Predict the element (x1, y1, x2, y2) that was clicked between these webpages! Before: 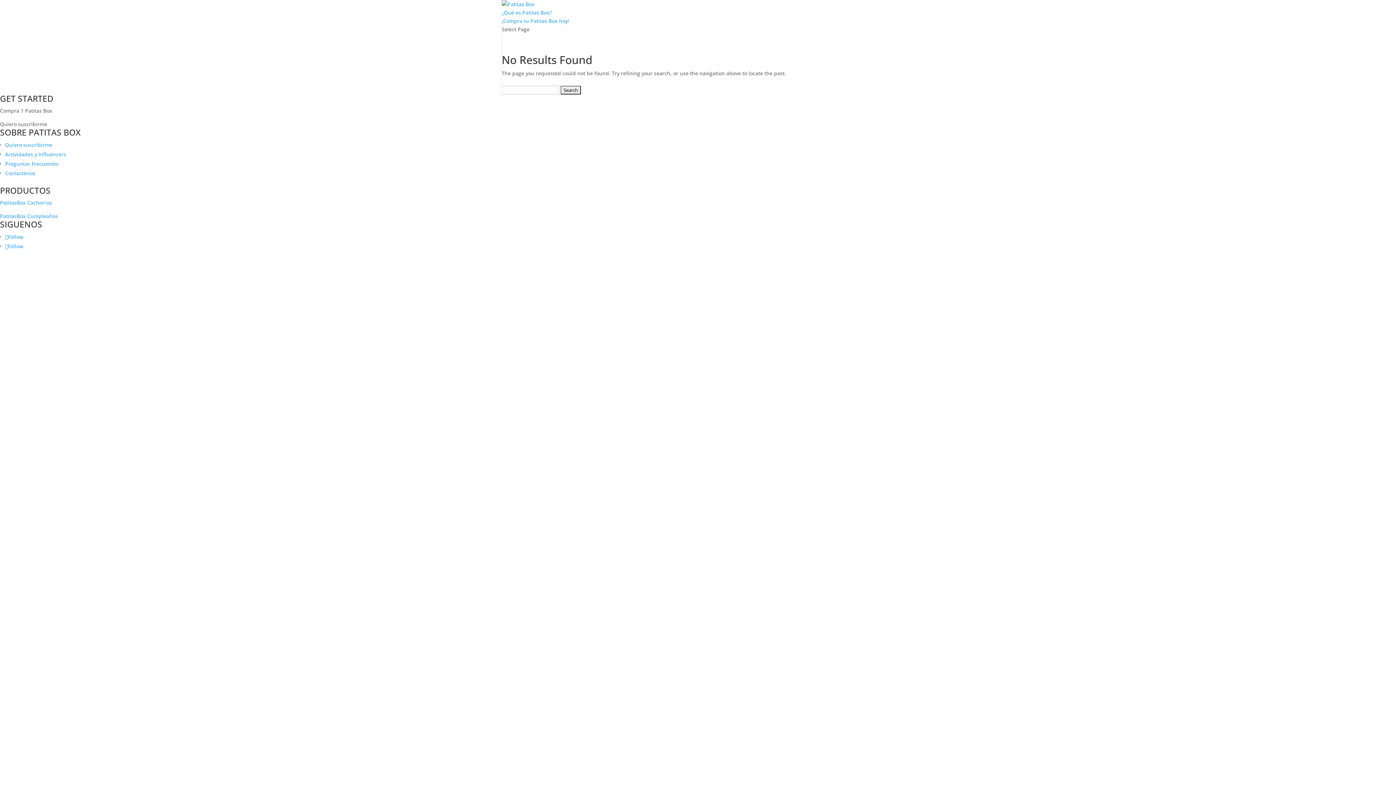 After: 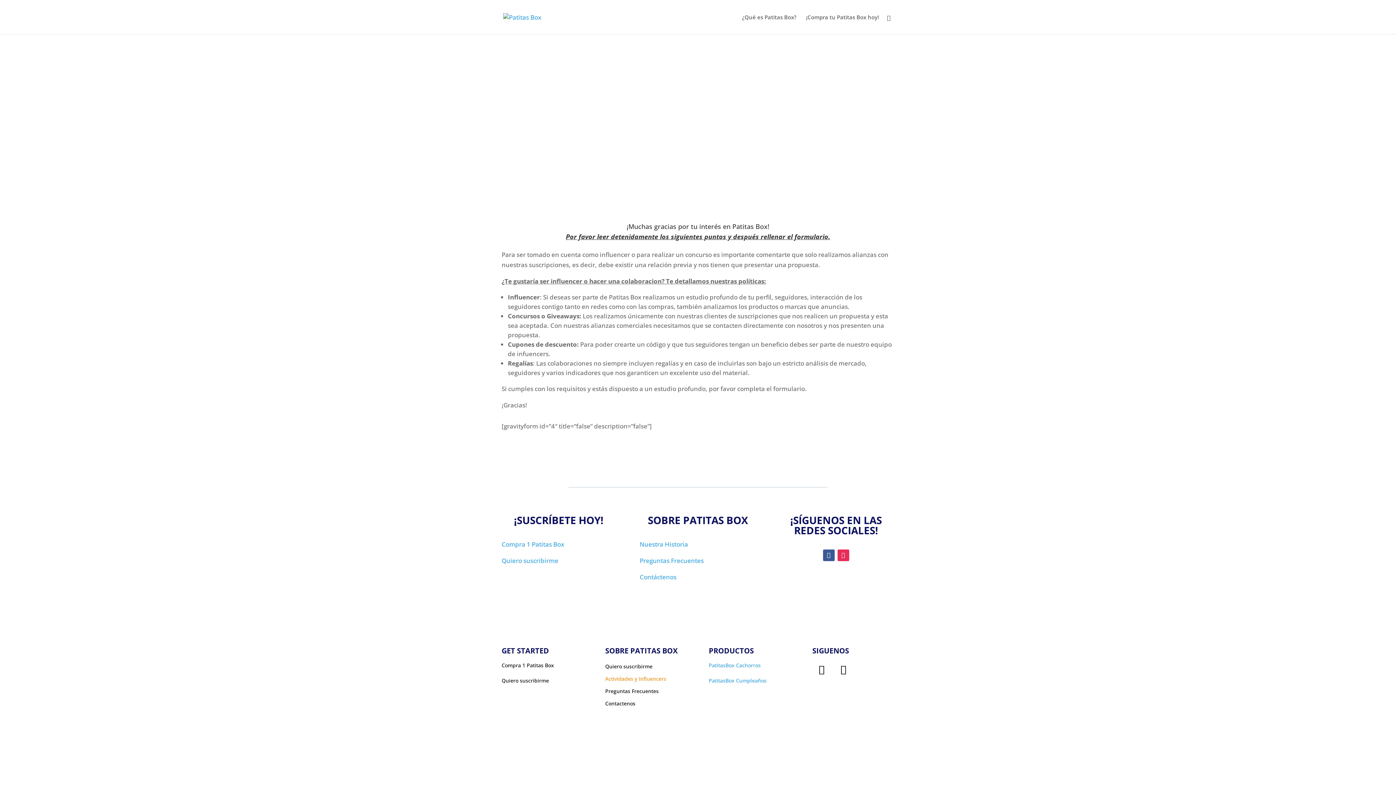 Action: bbox: (5, 150, 66, 157) label: Actividades y Influencers